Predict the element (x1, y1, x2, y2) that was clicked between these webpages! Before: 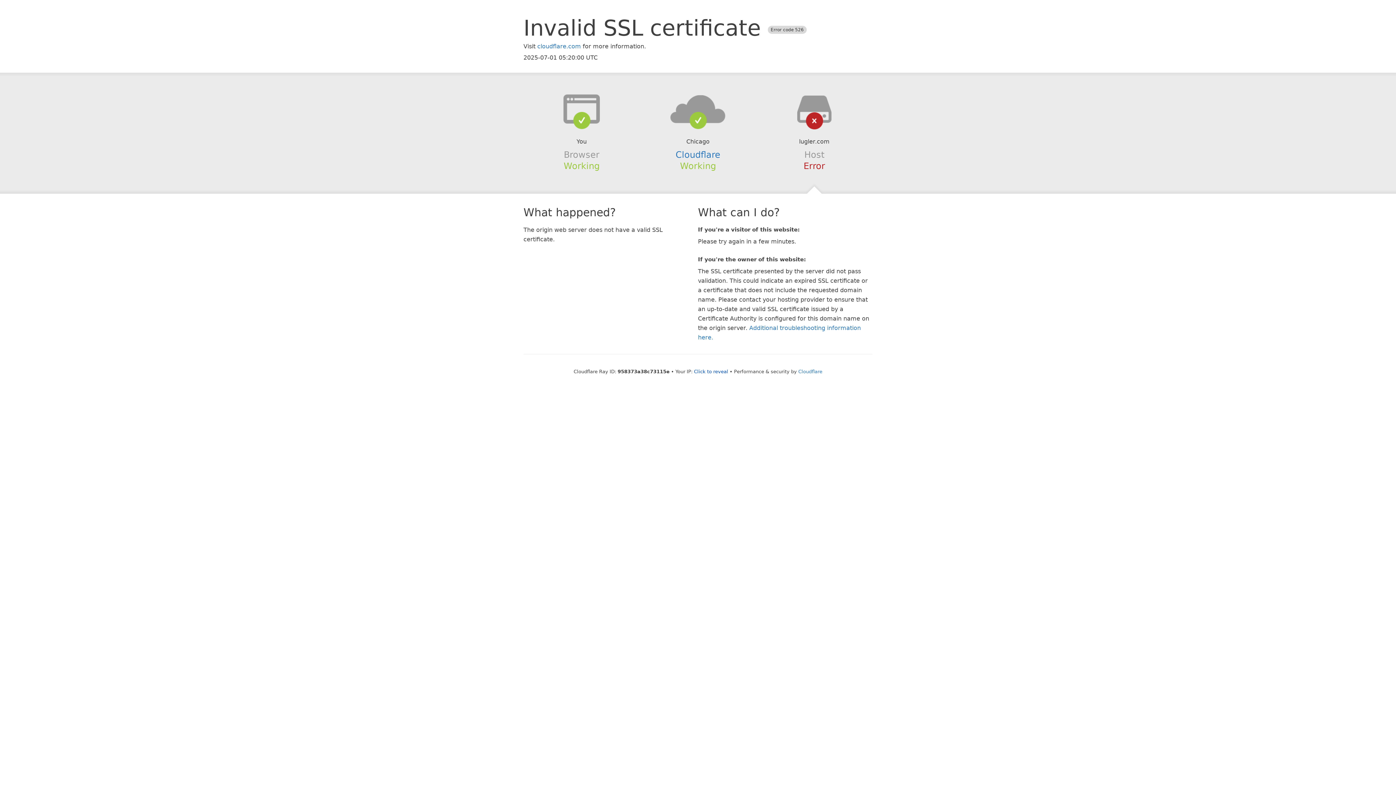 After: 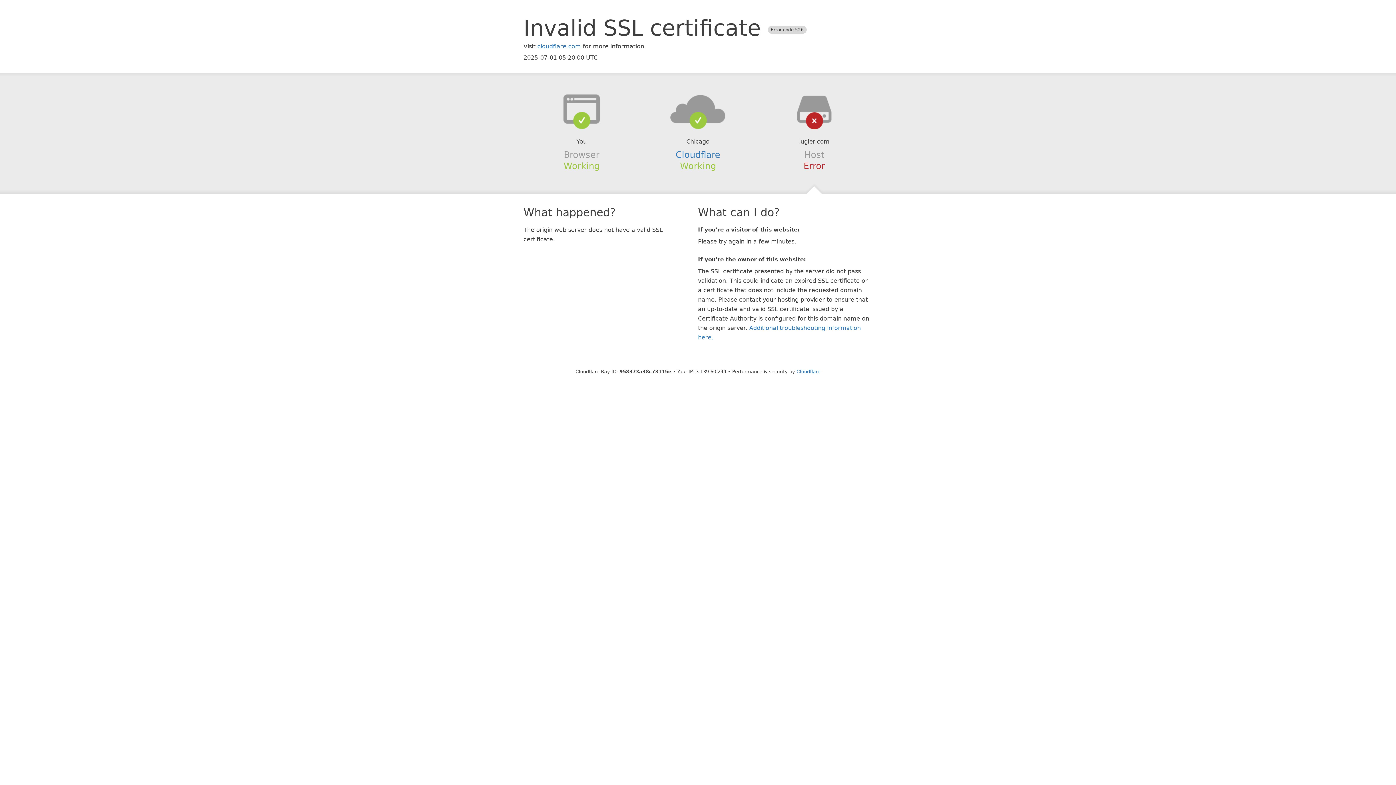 Action: bbox: (694, 368, 728, 374) label: Click to reveal